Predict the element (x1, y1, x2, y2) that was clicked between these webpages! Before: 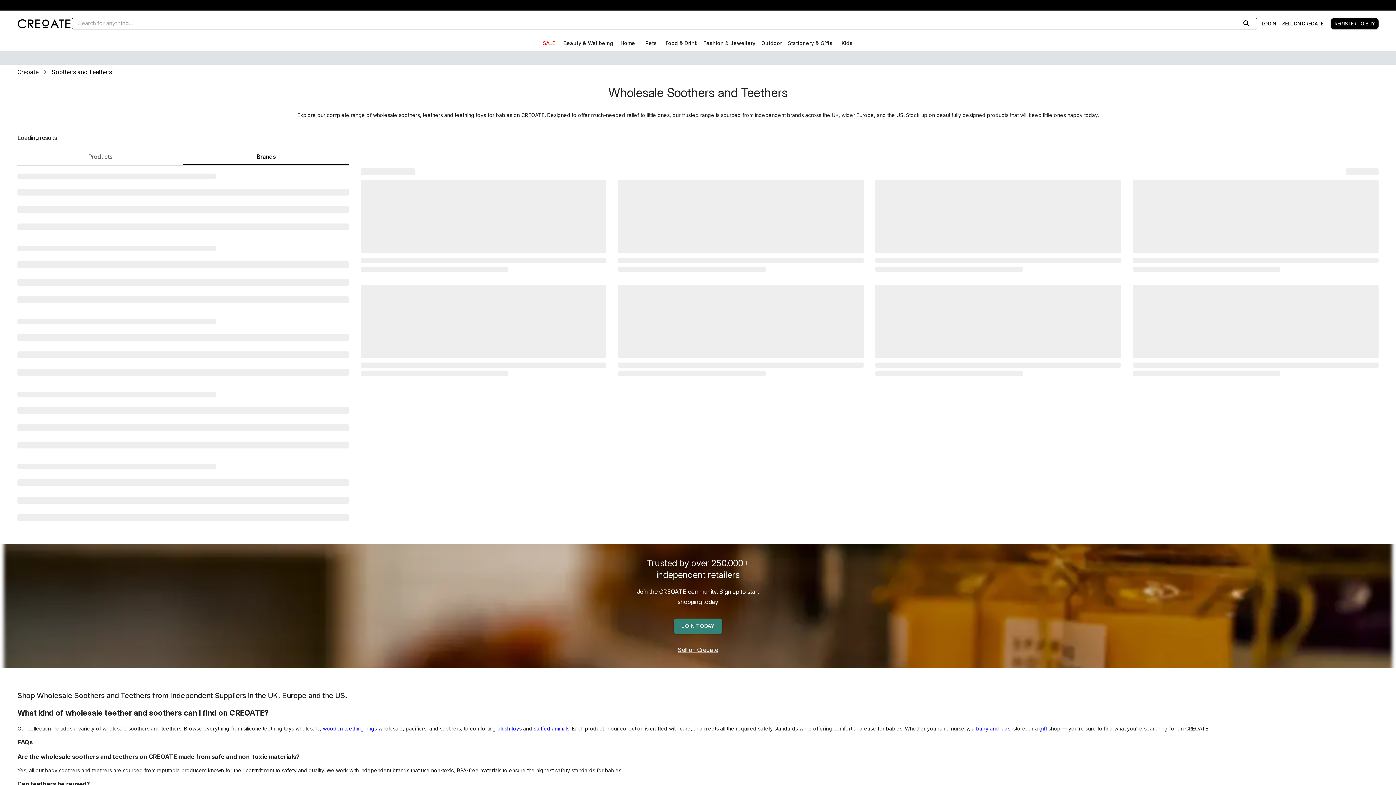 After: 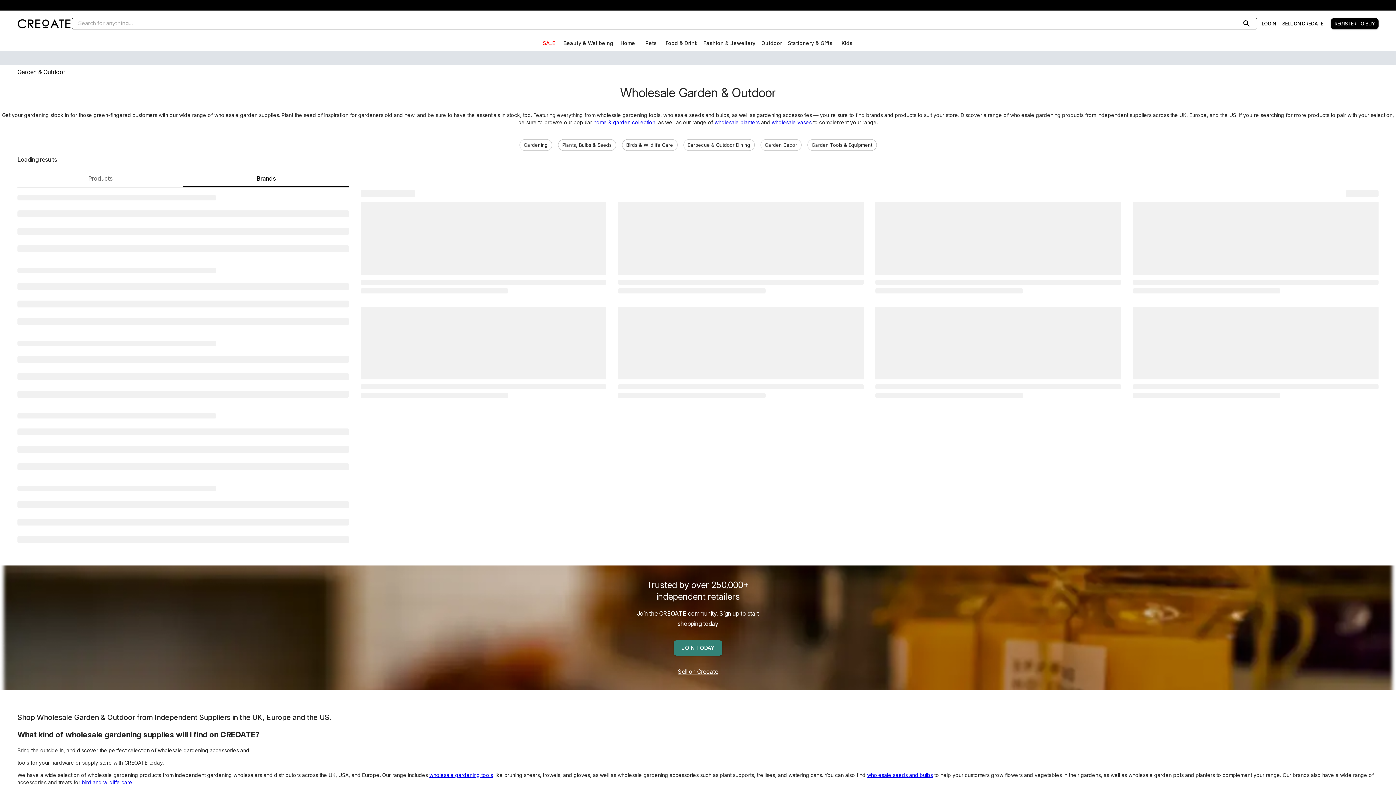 Action: bbox: (758, 36, 785, 50) label: Outdoor